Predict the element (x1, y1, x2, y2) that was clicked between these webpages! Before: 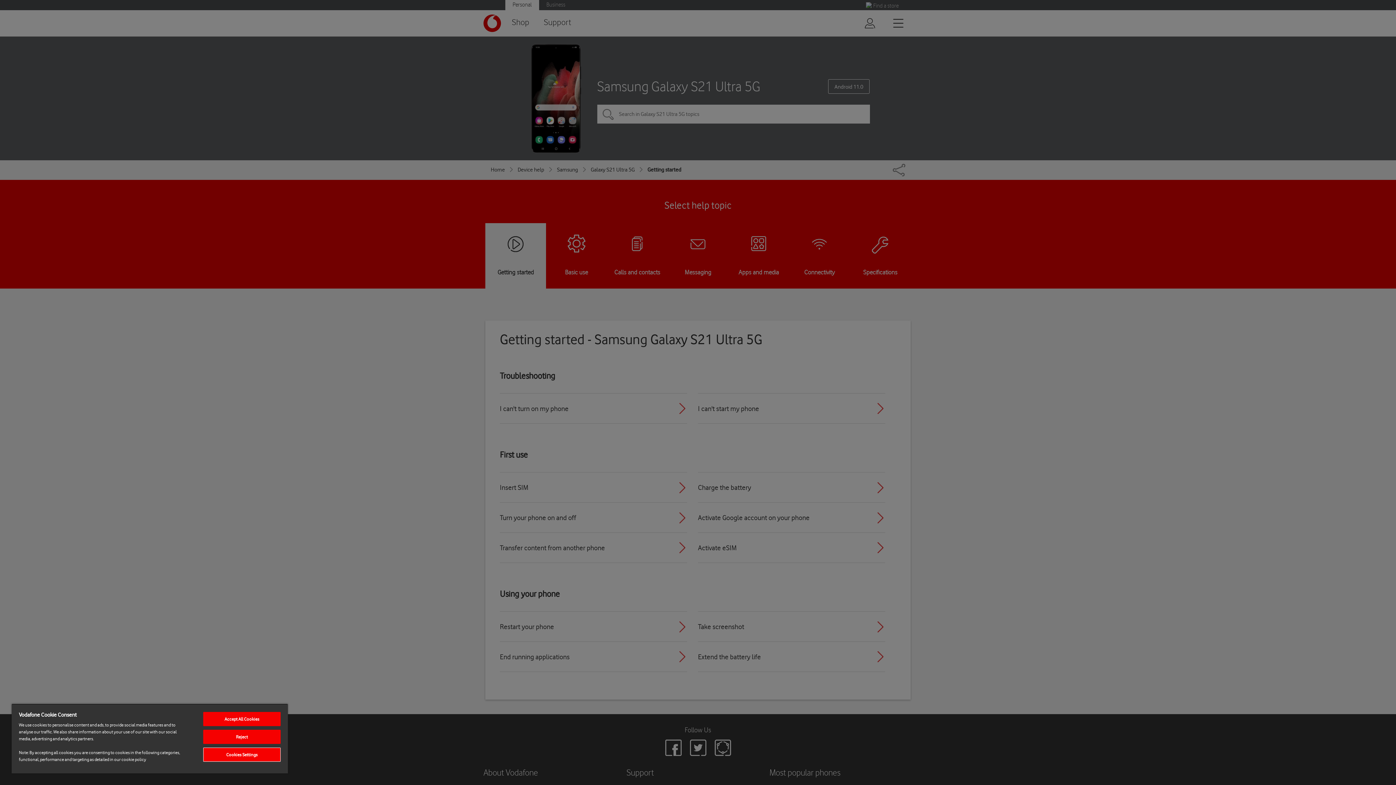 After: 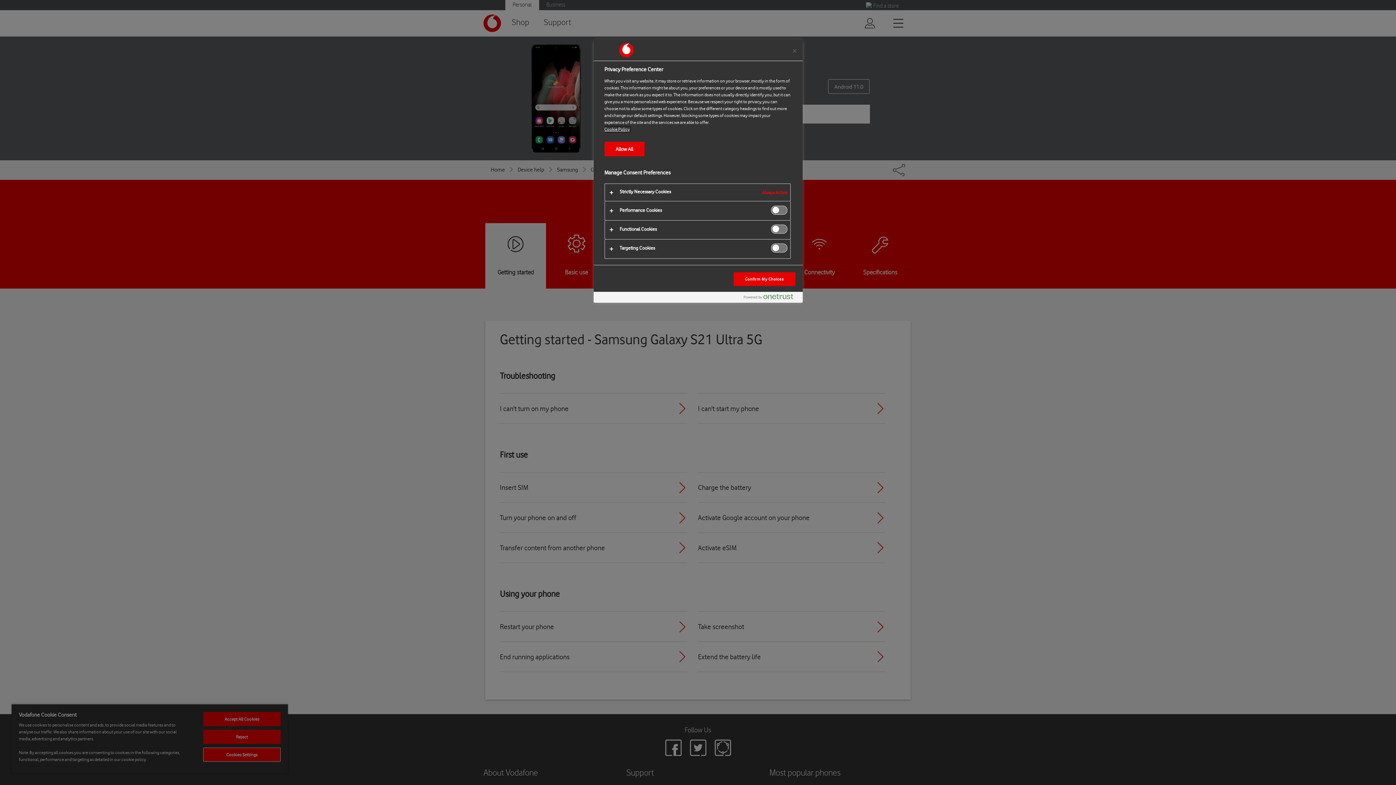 Action: bbox: (203, 748, 280, 762) label: Cookies Settings